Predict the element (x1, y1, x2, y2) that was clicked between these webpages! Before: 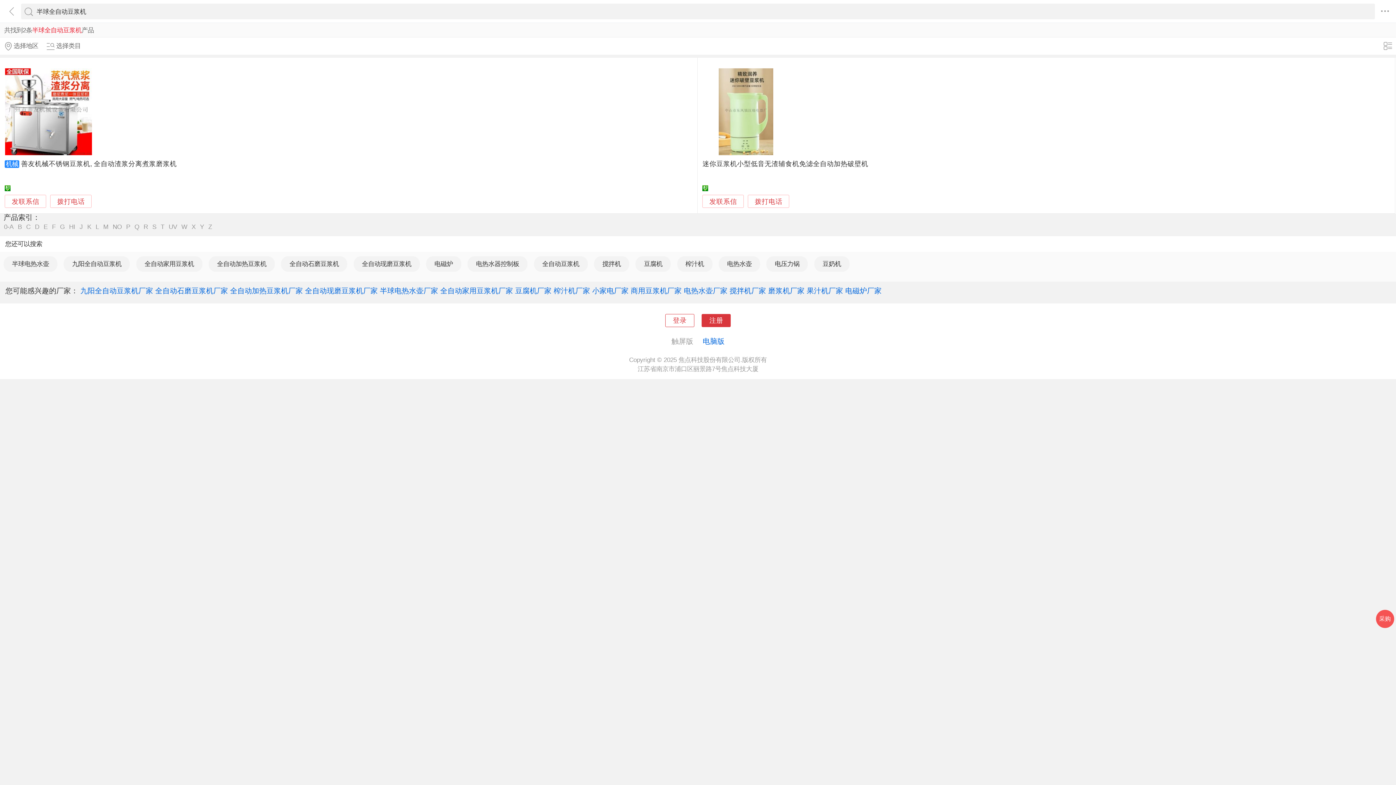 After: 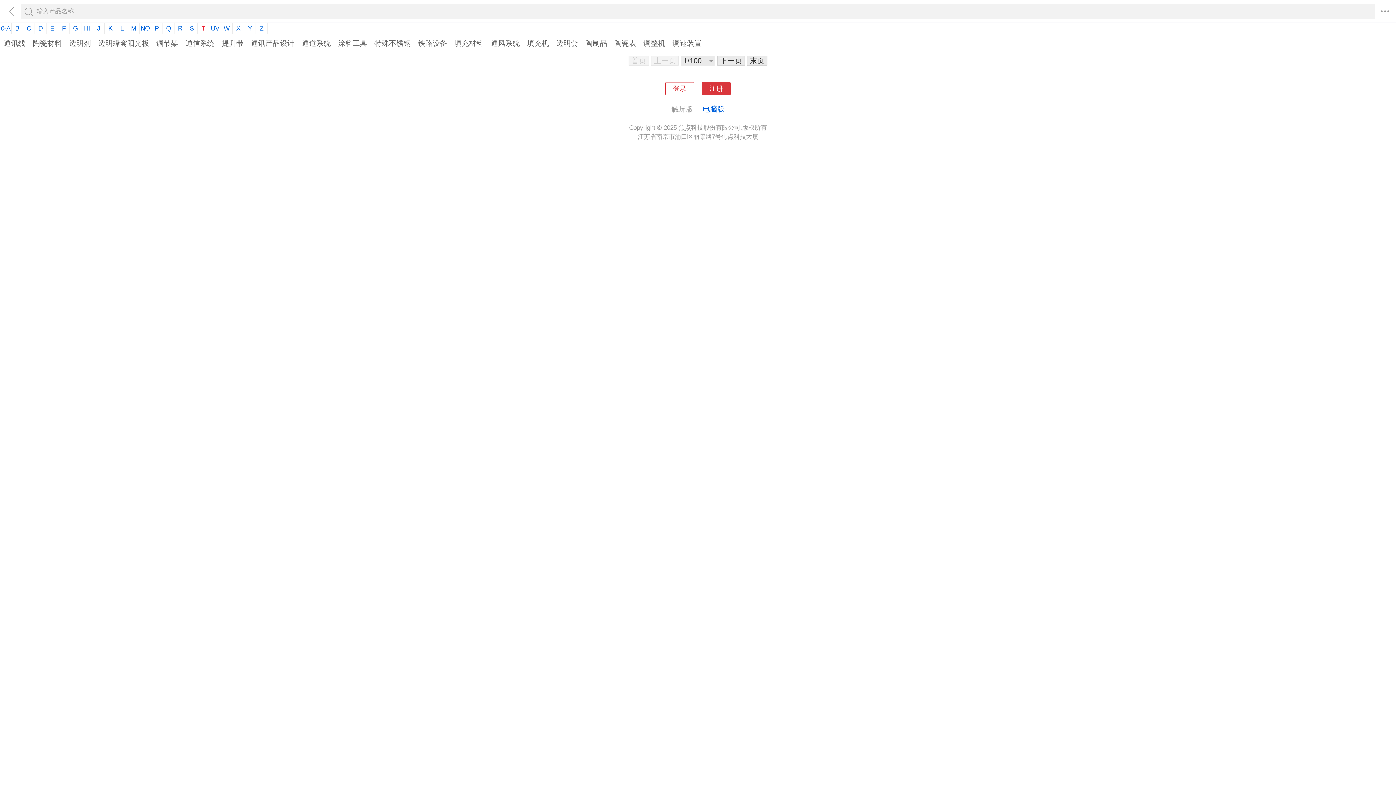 Action: bbox: (158, 223, 166, 230) label: T